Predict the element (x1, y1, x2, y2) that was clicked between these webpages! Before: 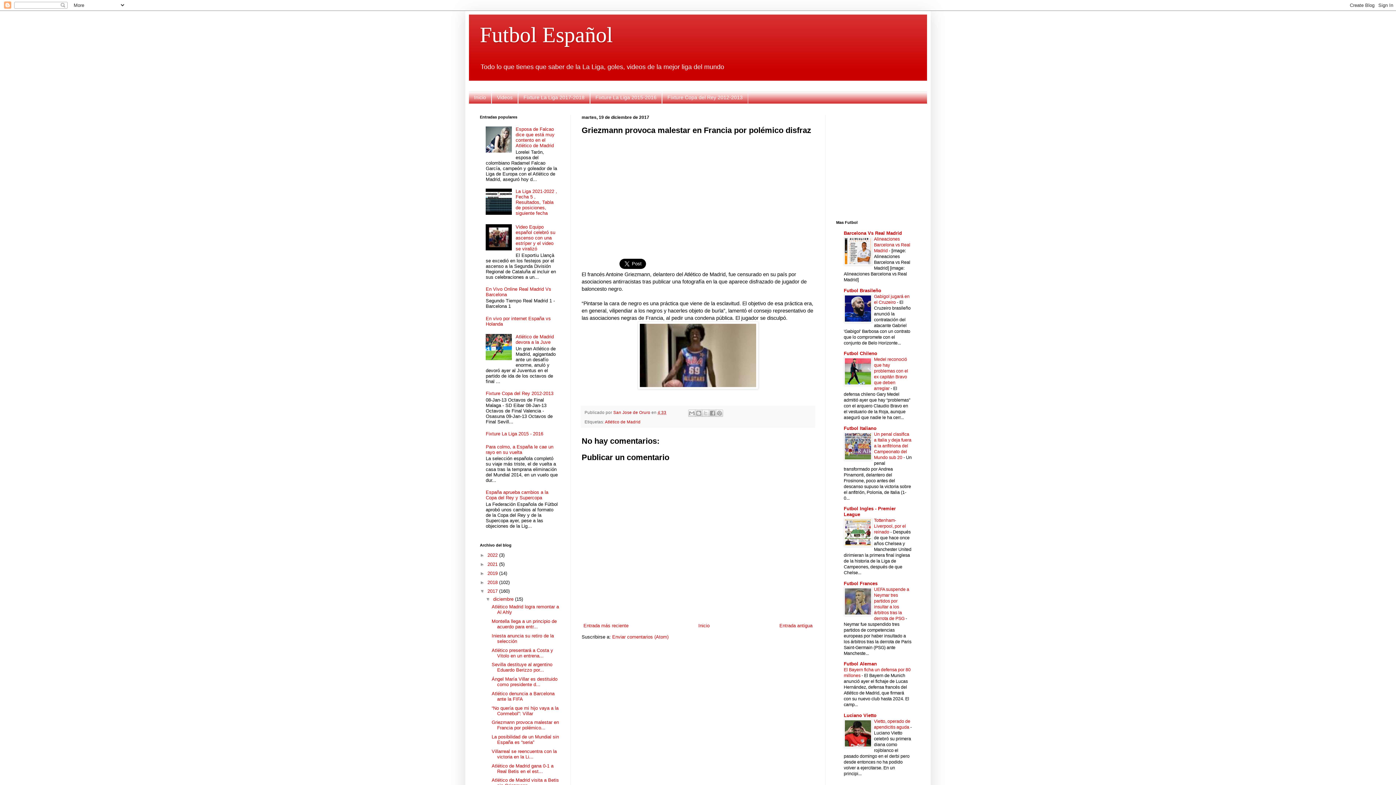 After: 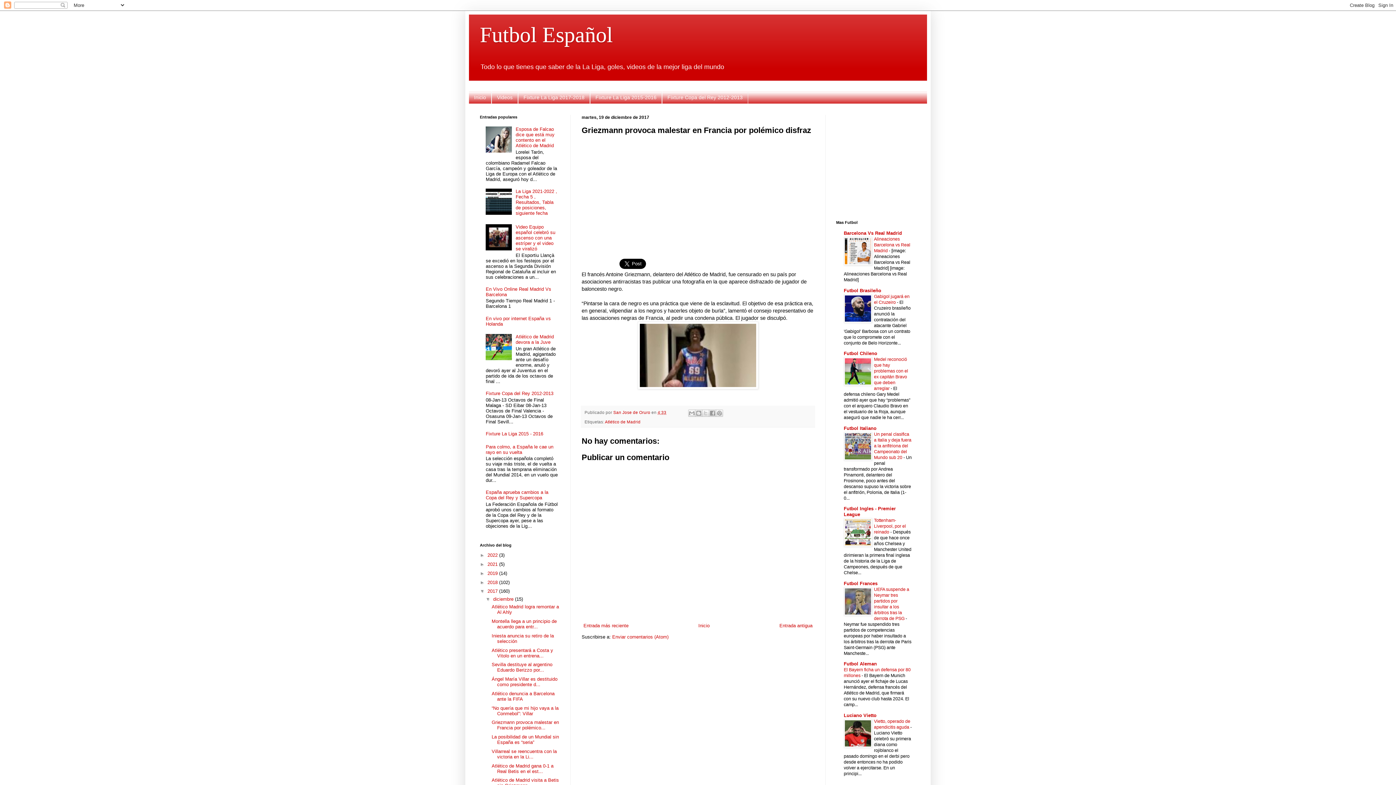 Action: bbox: (485, 356, 513, 361)